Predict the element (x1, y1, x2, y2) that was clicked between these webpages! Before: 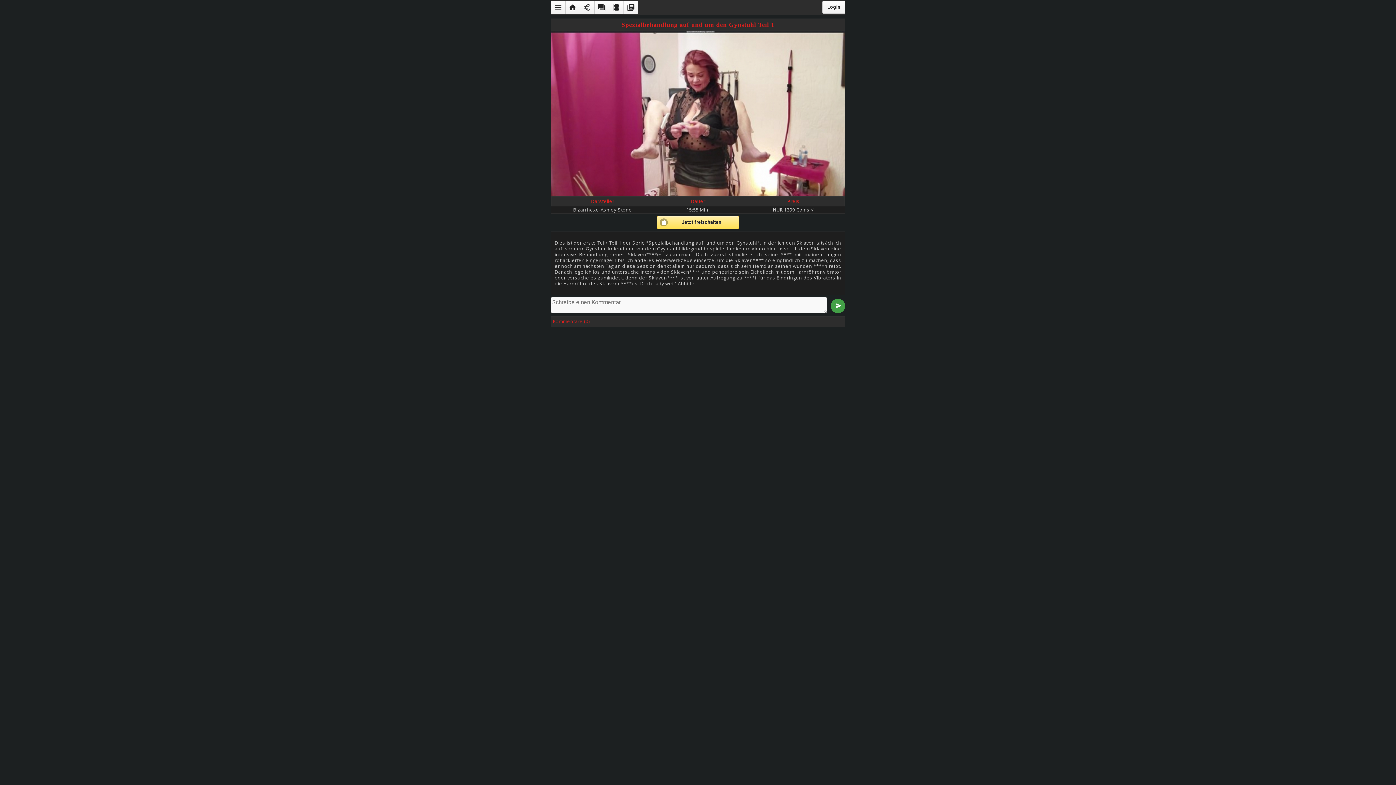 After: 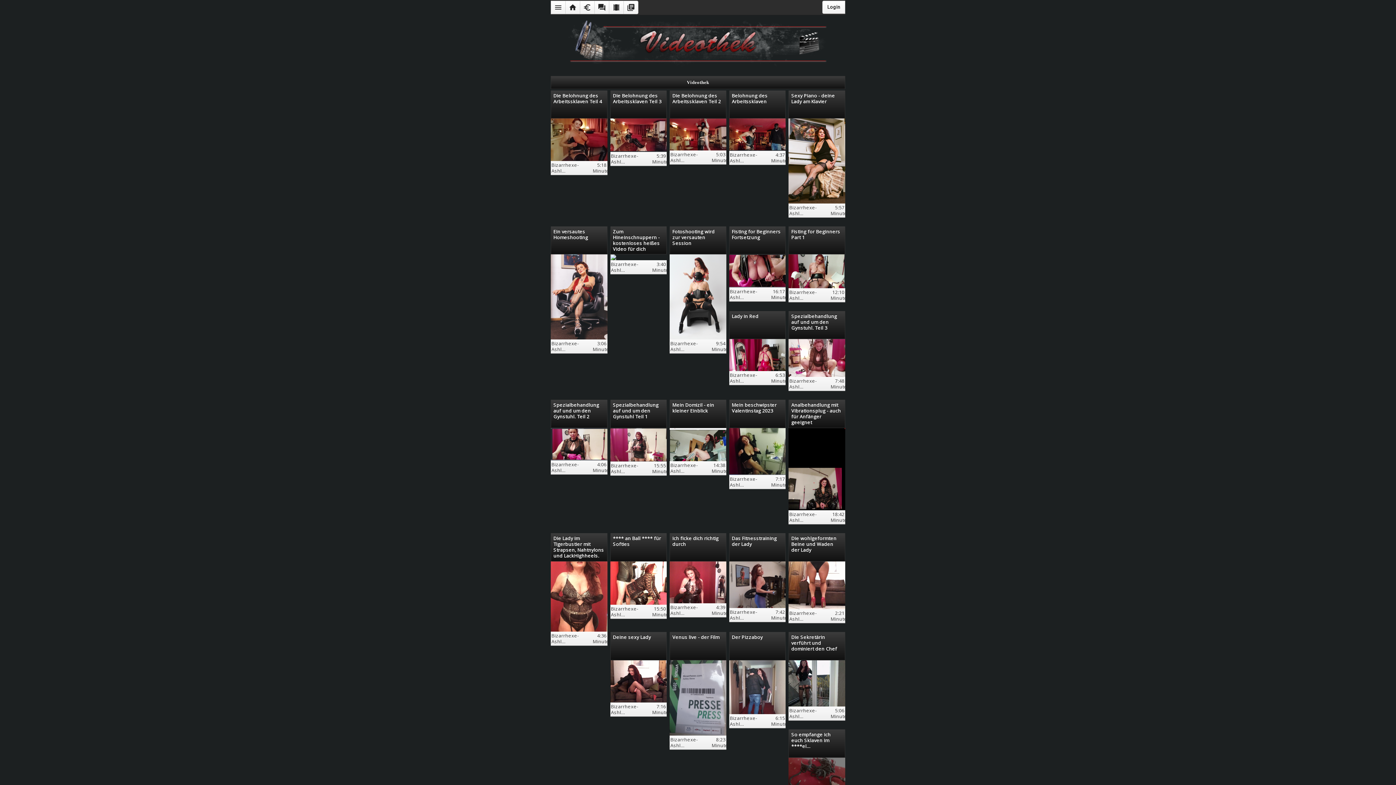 Action: label: local_movies bbox: (609, 0, 623, 14)